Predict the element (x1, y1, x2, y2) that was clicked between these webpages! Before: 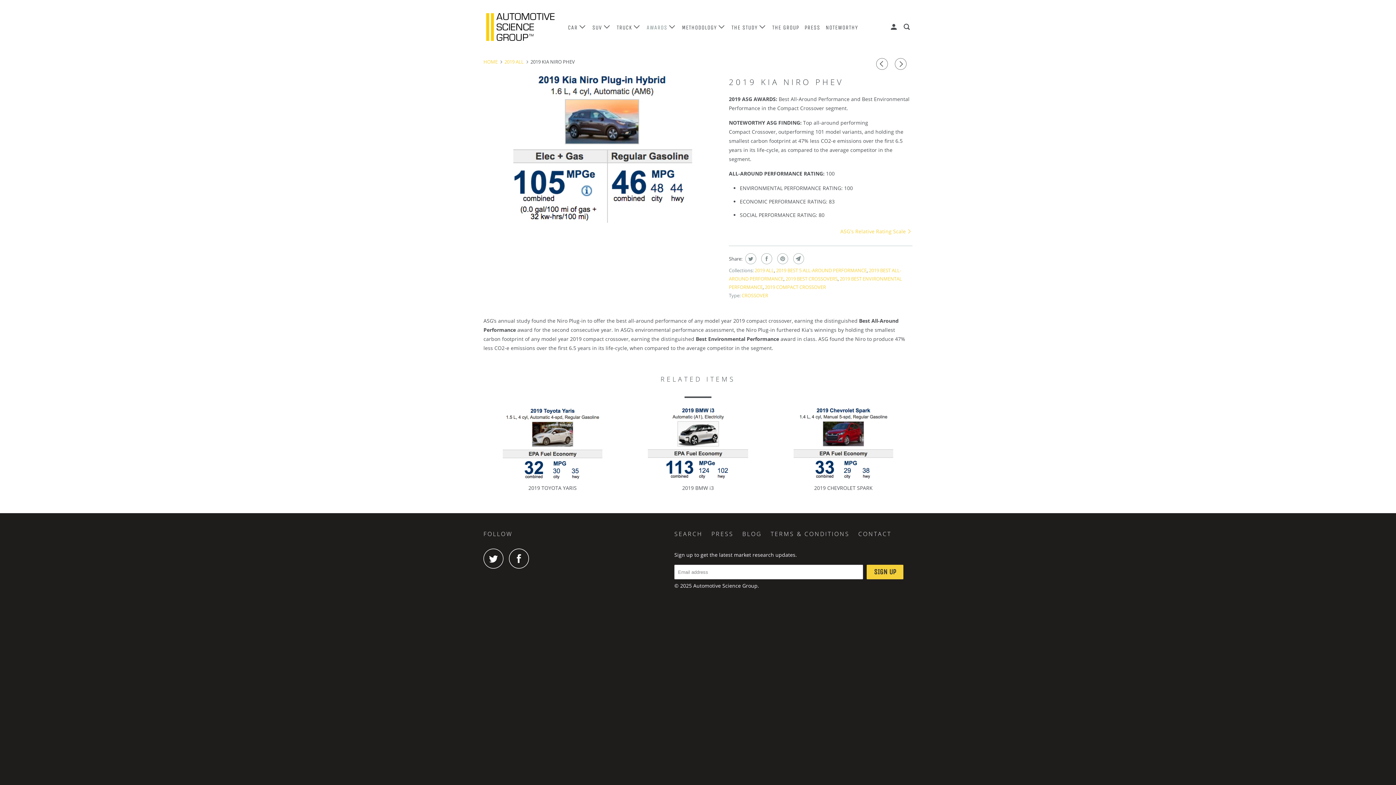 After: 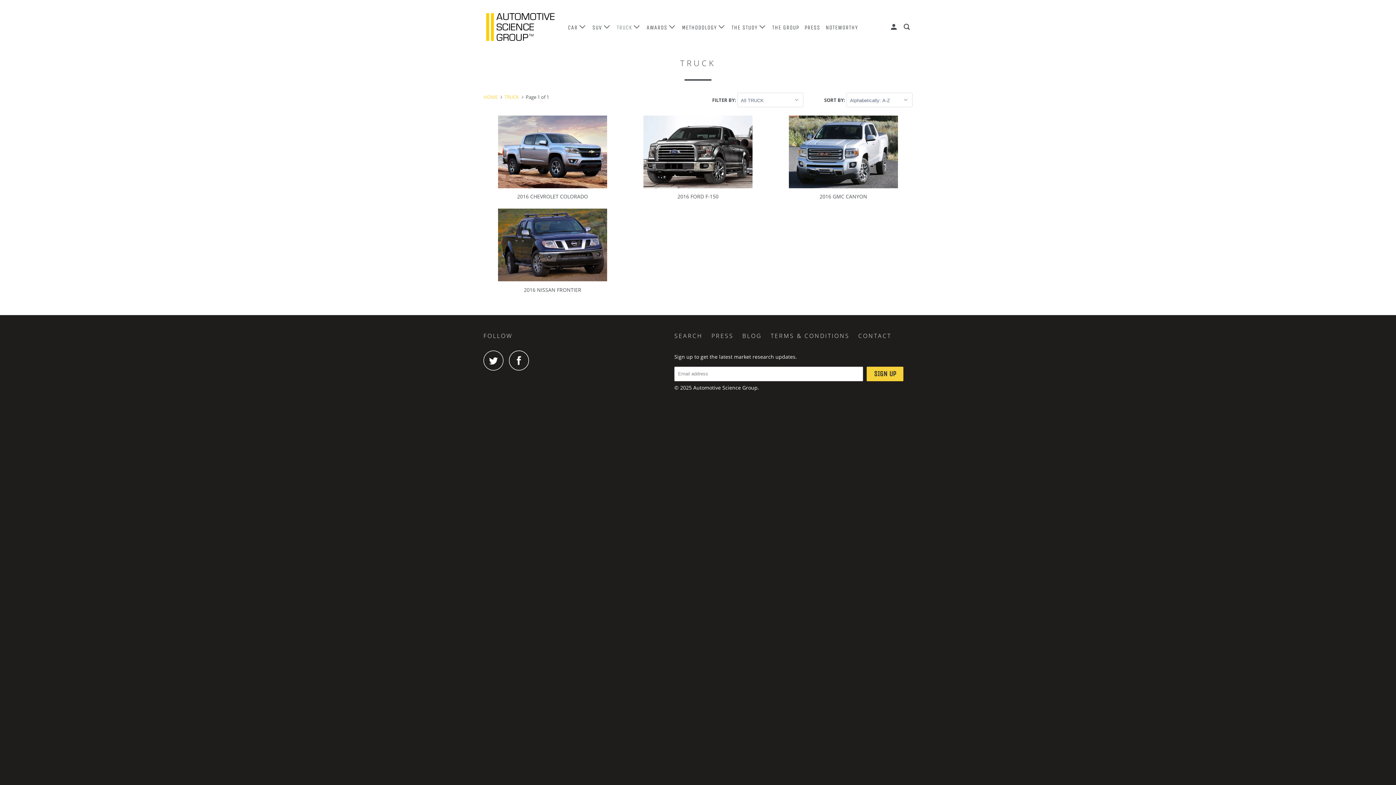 Action: bbox: (615, 20, 642, 34) label: TRUCK 